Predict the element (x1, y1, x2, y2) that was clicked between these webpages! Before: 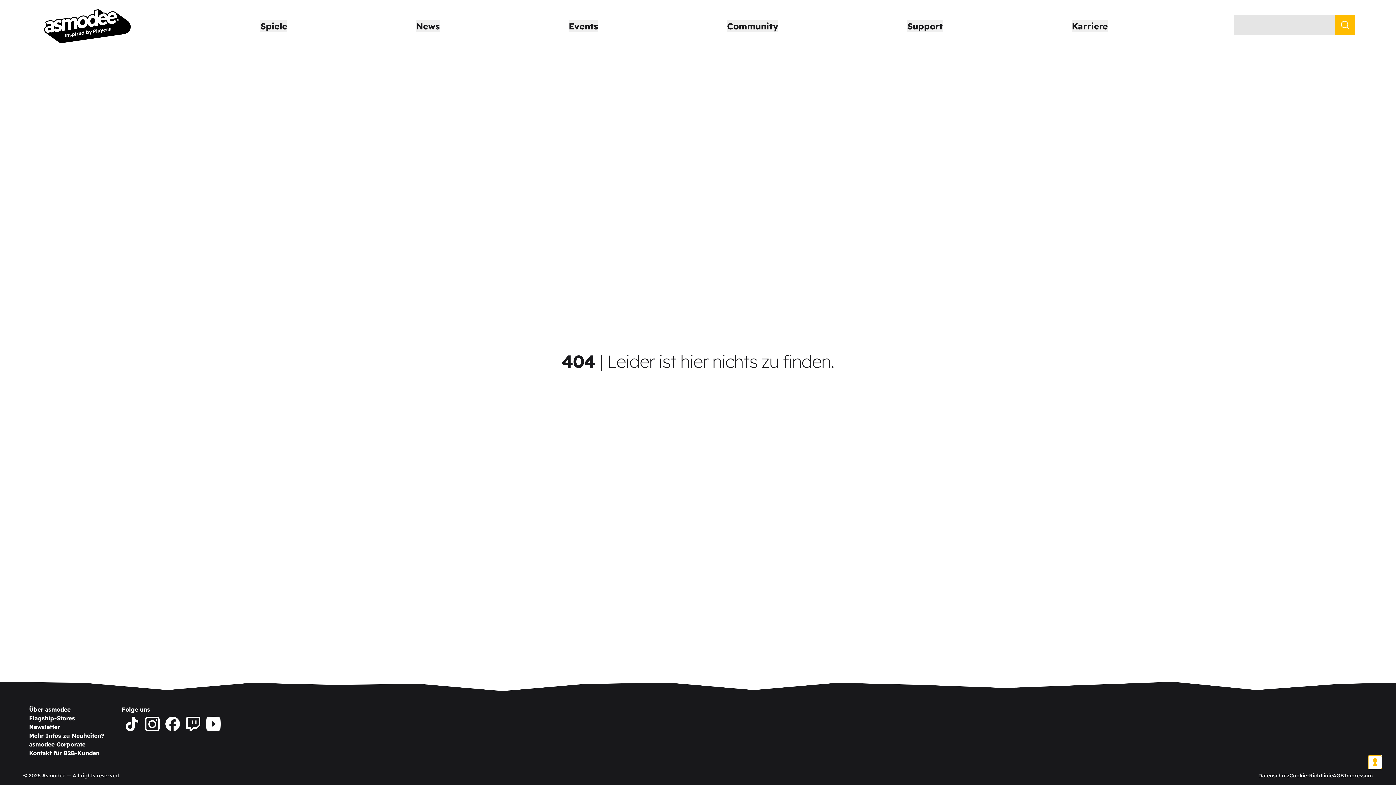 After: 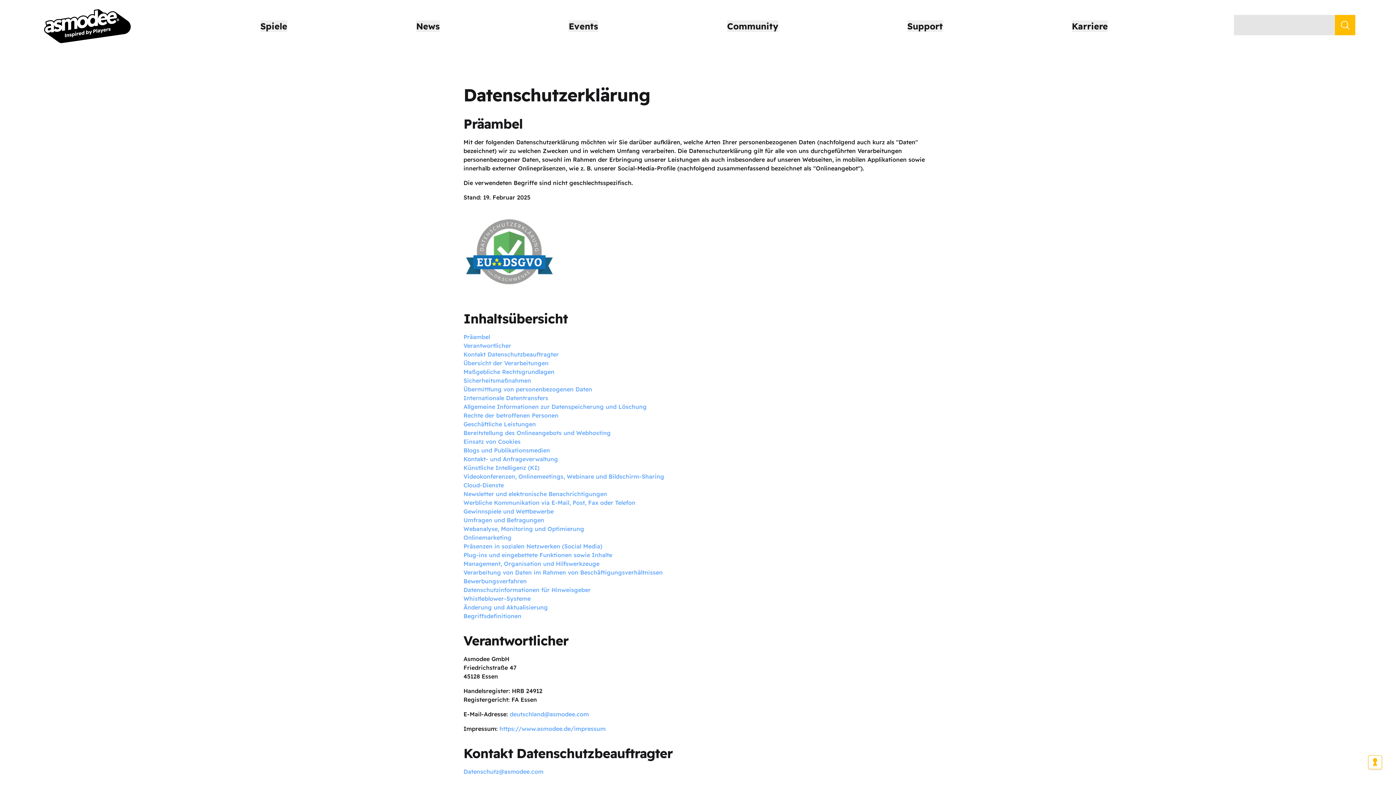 Action: bbox: (1258, 772, 1289, 779) label: Datenschutz